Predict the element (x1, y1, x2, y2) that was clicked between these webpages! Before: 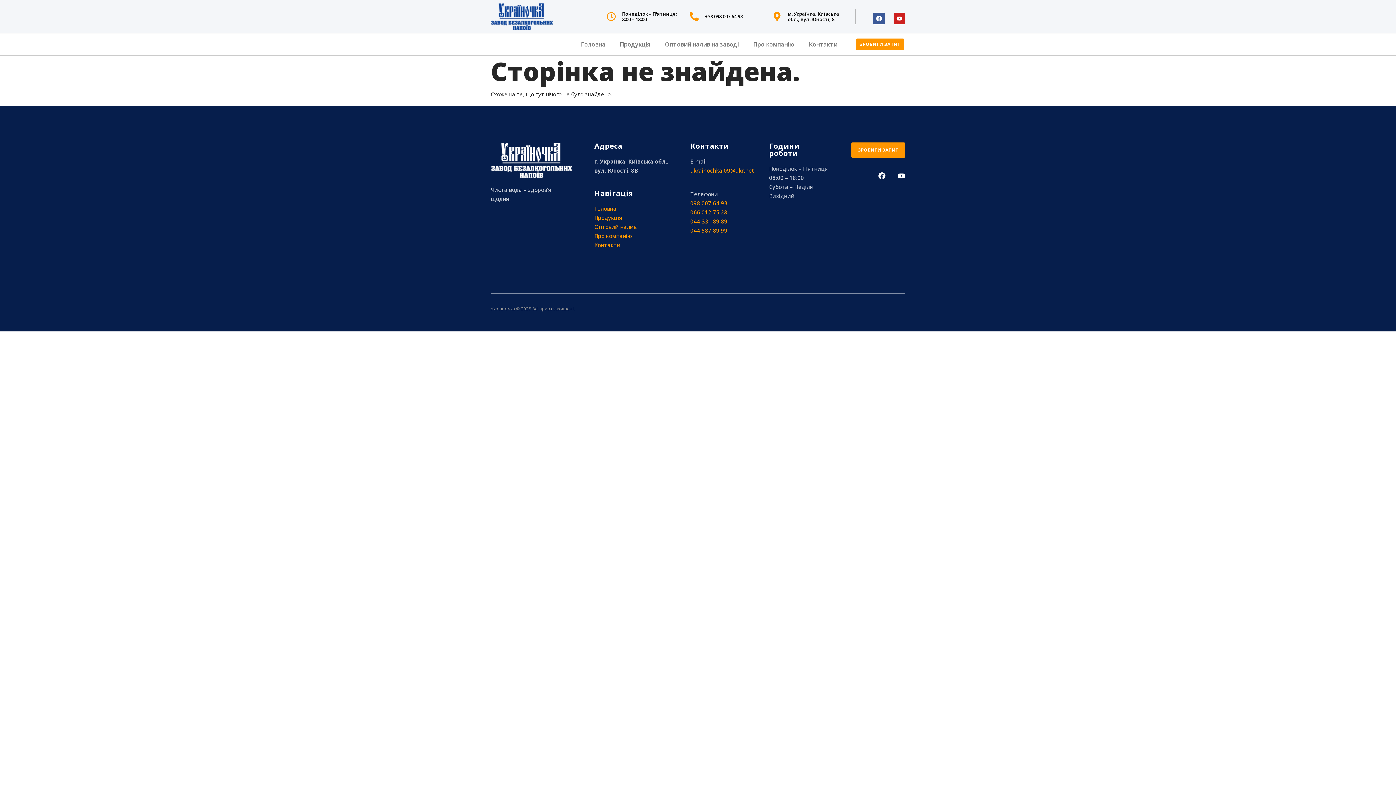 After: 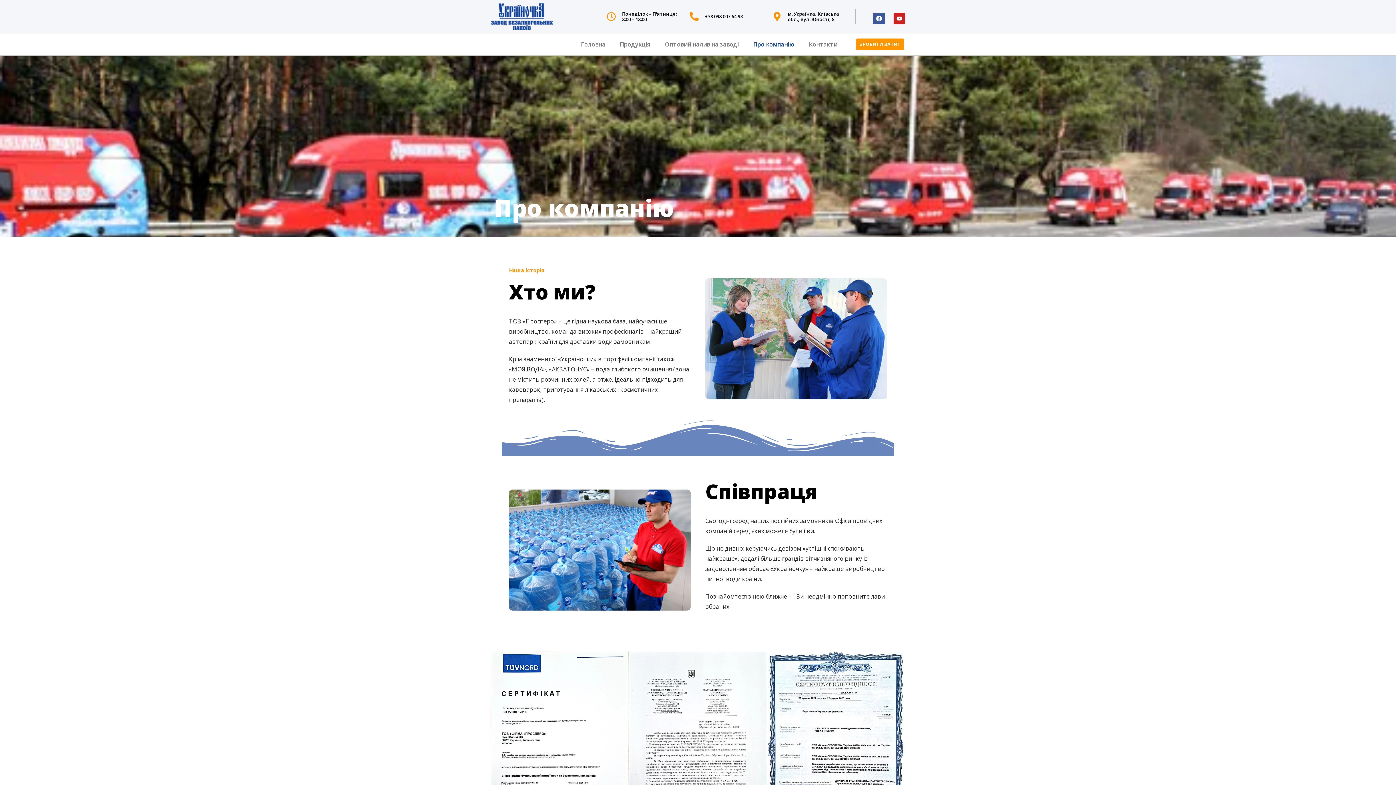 Action: bbox: (594, 232, 632, 239) label: Про компанію